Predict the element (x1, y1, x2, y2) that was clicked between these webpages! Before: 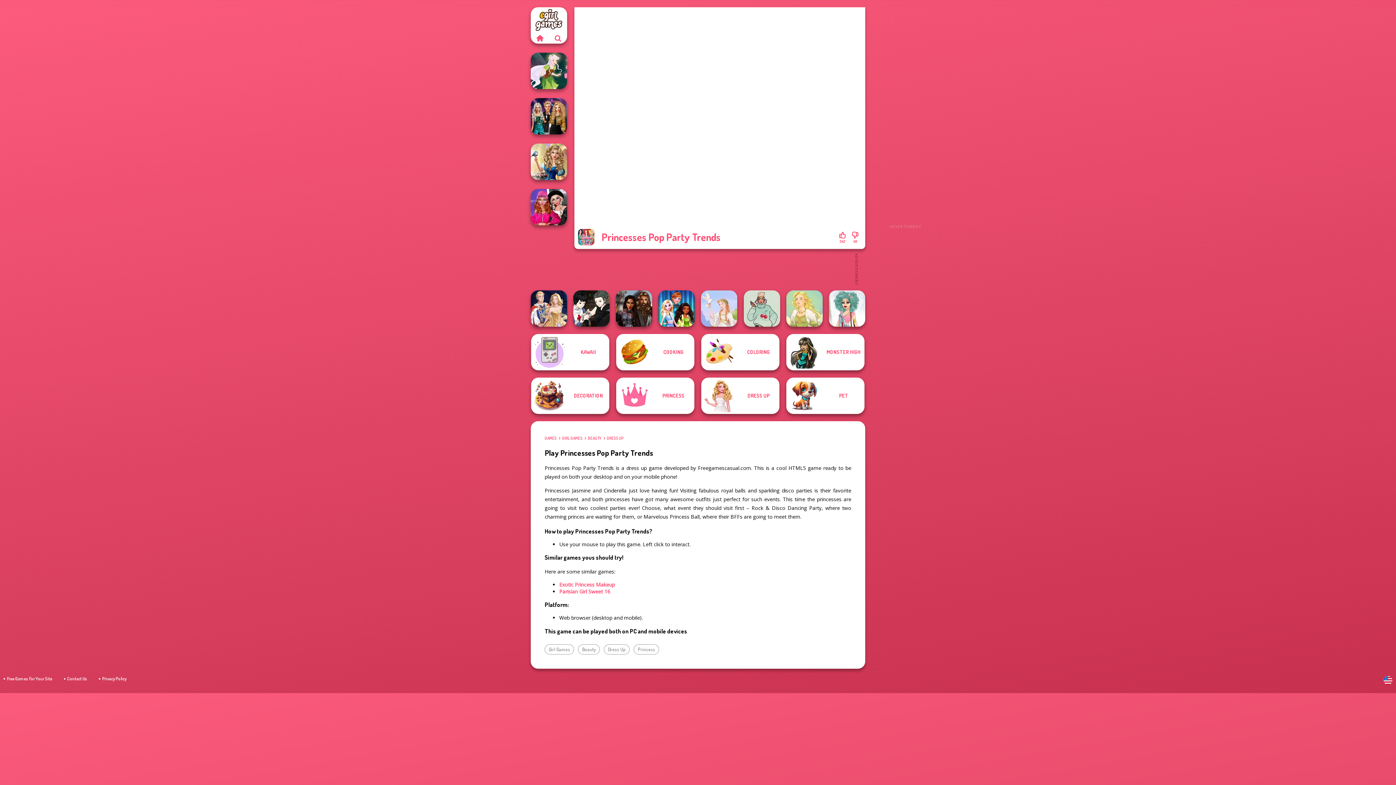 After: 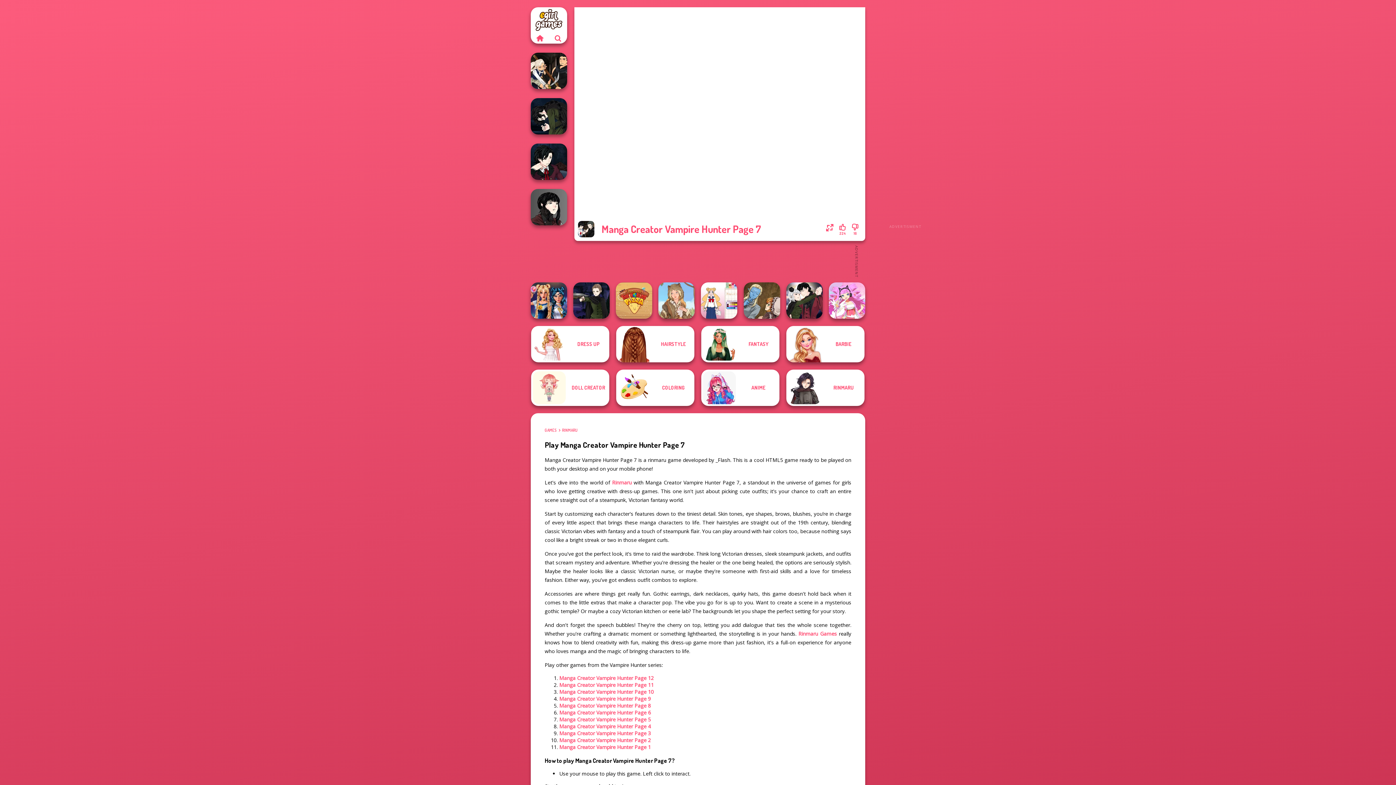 Action: label: Manga Creator Vampire Hunter P... bbox: (573, 290, 609, 326)